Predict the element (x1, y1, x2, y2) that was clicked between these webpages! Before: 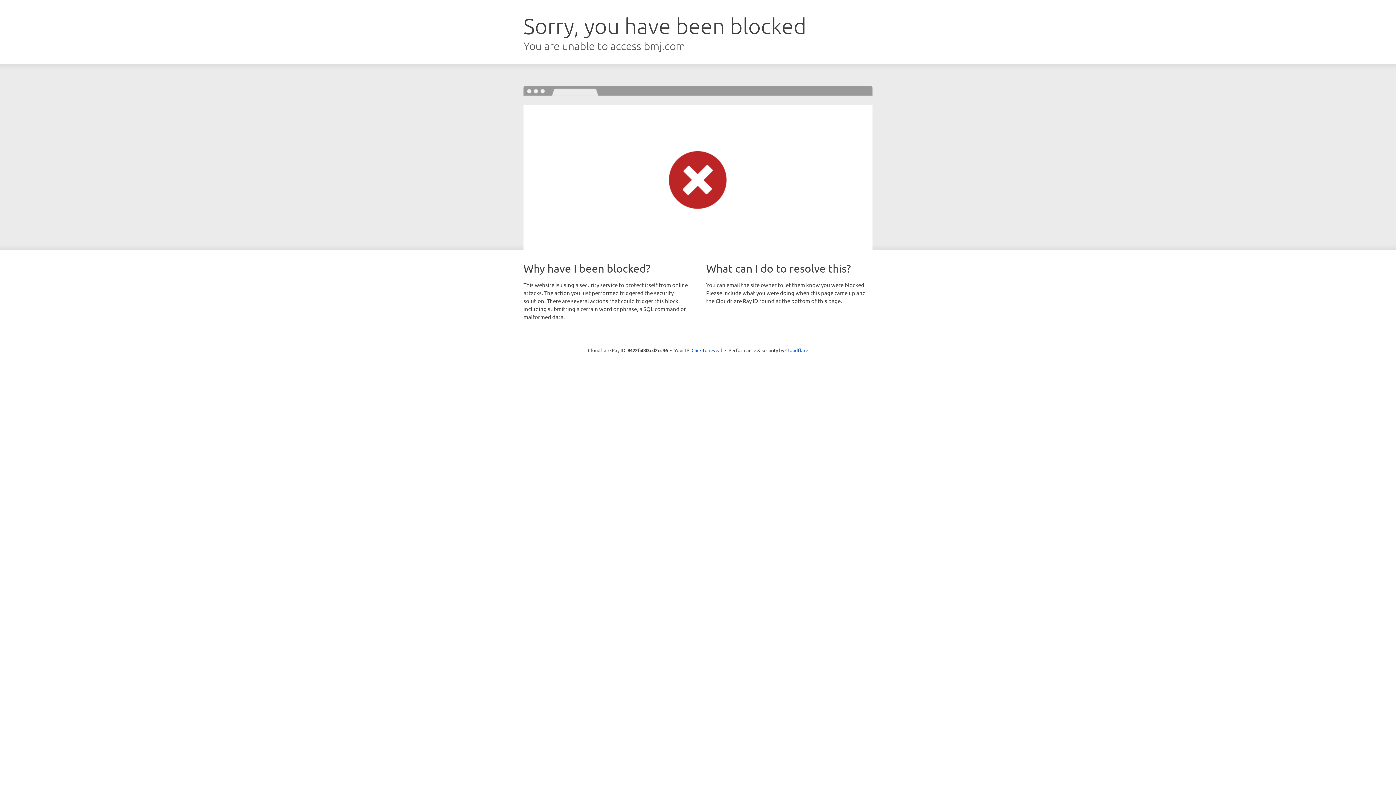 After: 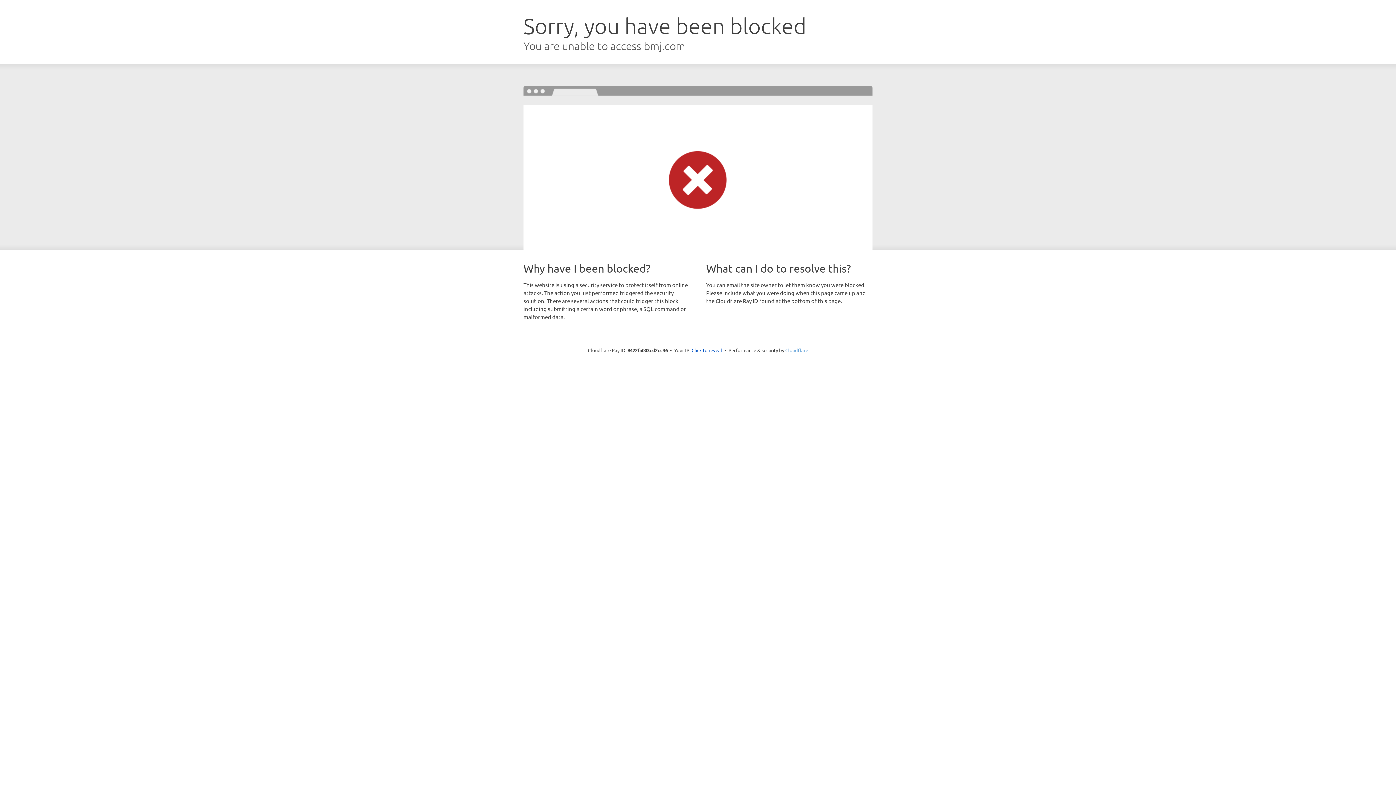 Action: label: Cloudflare bbox: (785, 347, 808, 353)